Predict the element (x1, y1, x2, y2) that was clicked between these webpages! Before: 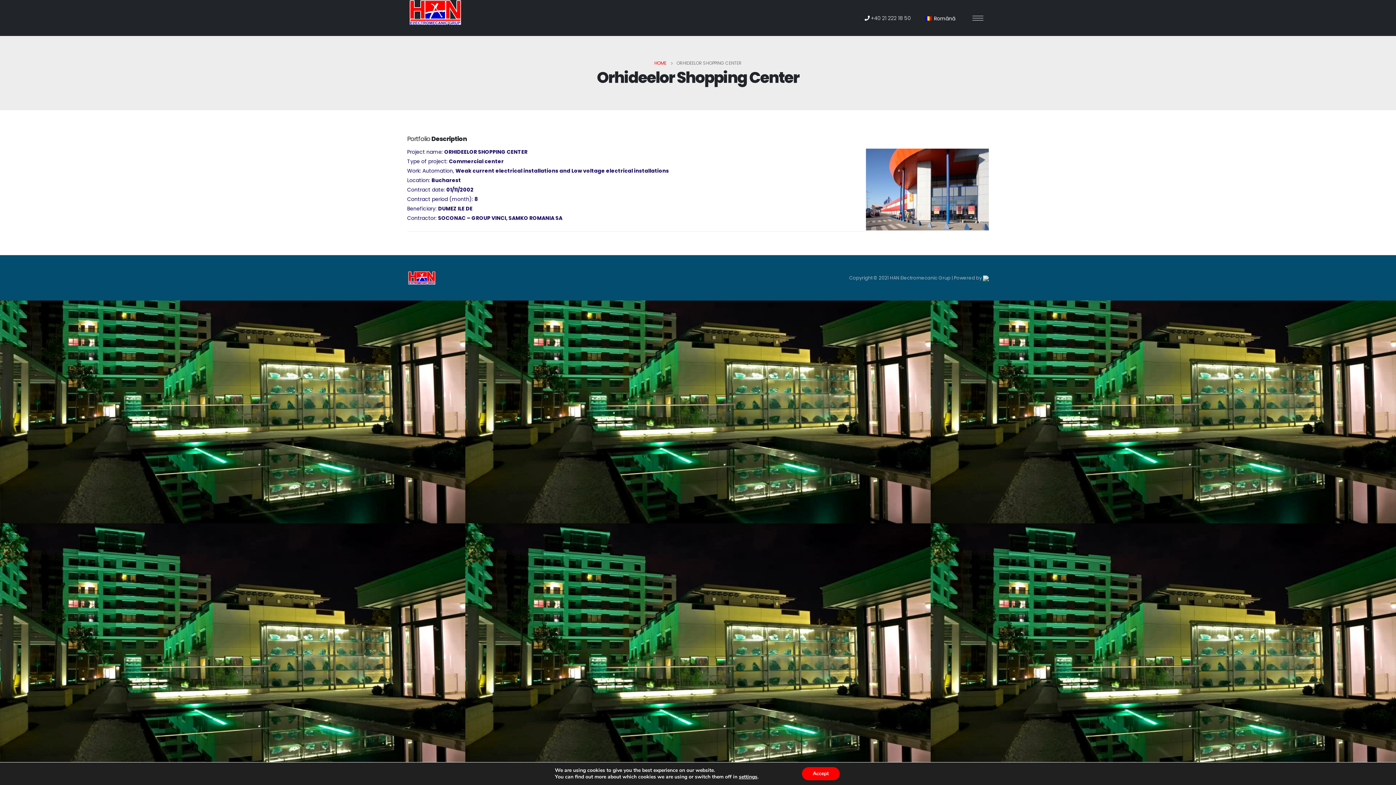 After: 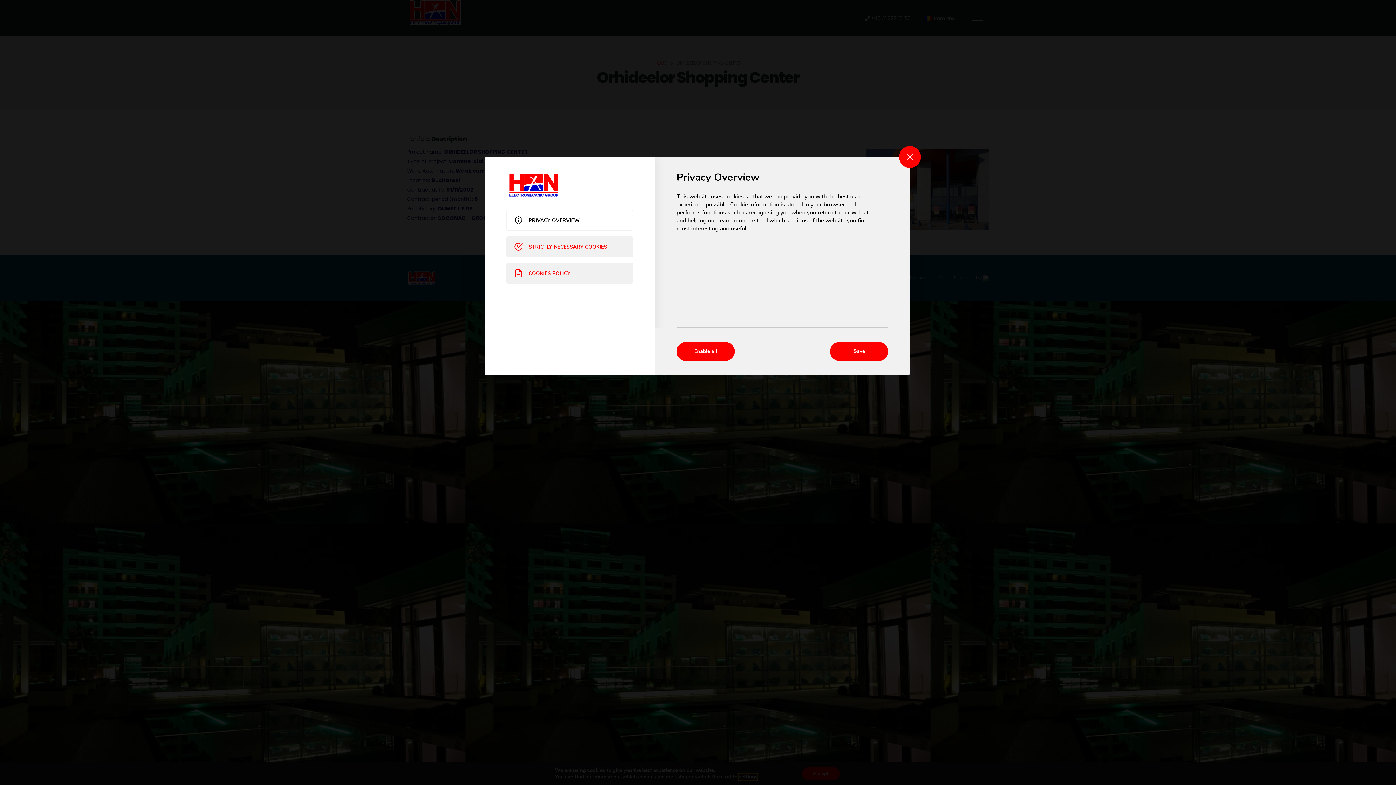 Action: label: settings bbox: (739, 773, 757, 780)